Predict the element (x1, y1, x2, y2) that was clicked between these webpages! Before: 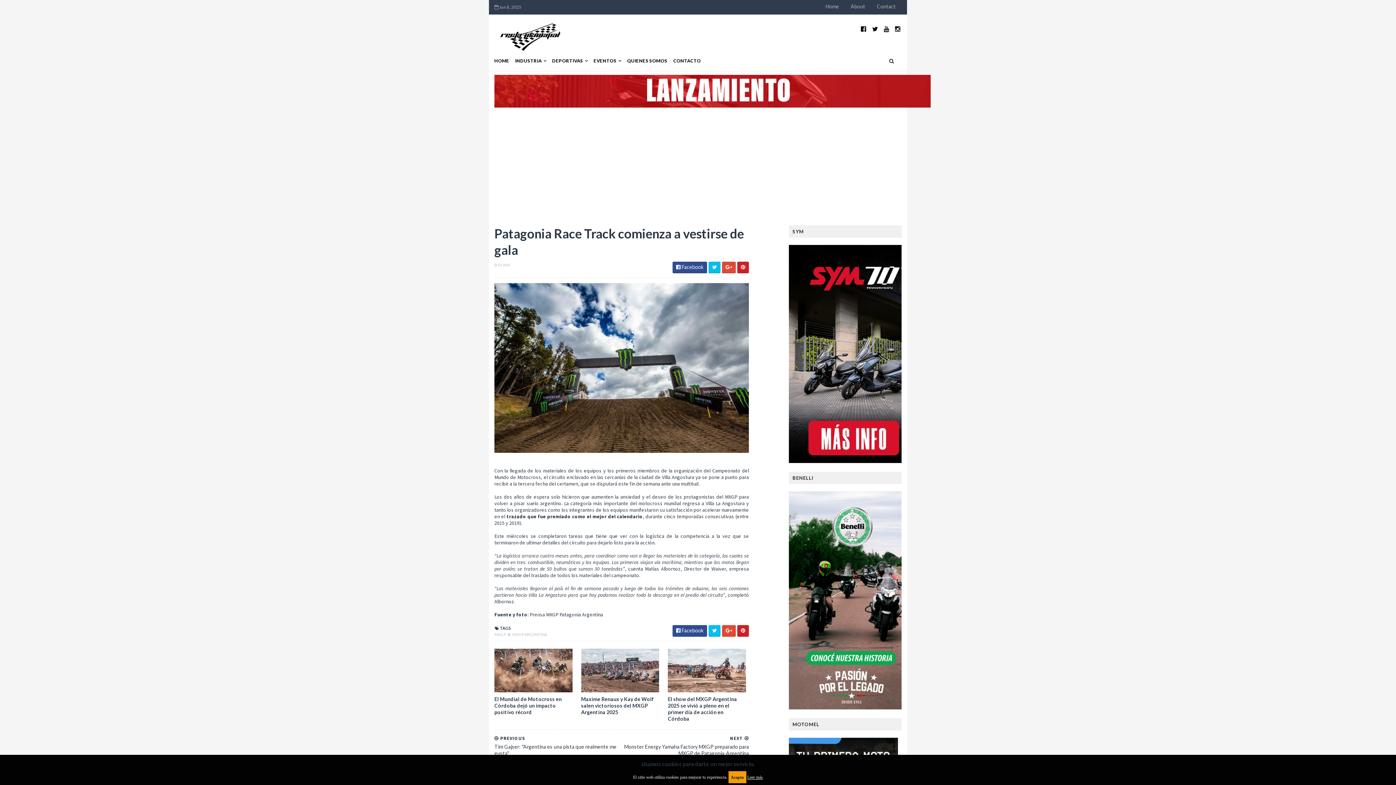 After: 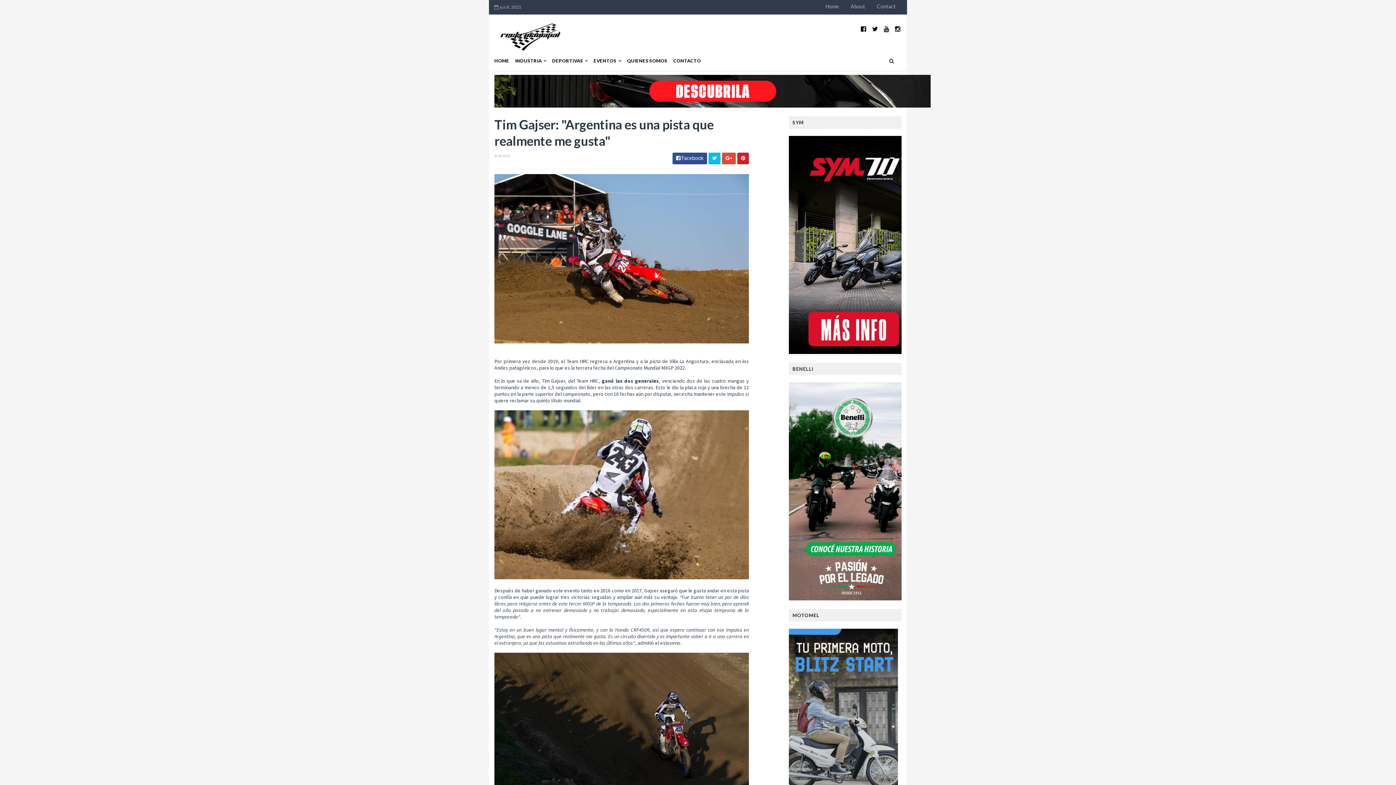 Action: label:  PREVIOUS
Tim Gajser: "Argentina es una pista que realmente me gusta" bbox: (494, 731, 618, 760)